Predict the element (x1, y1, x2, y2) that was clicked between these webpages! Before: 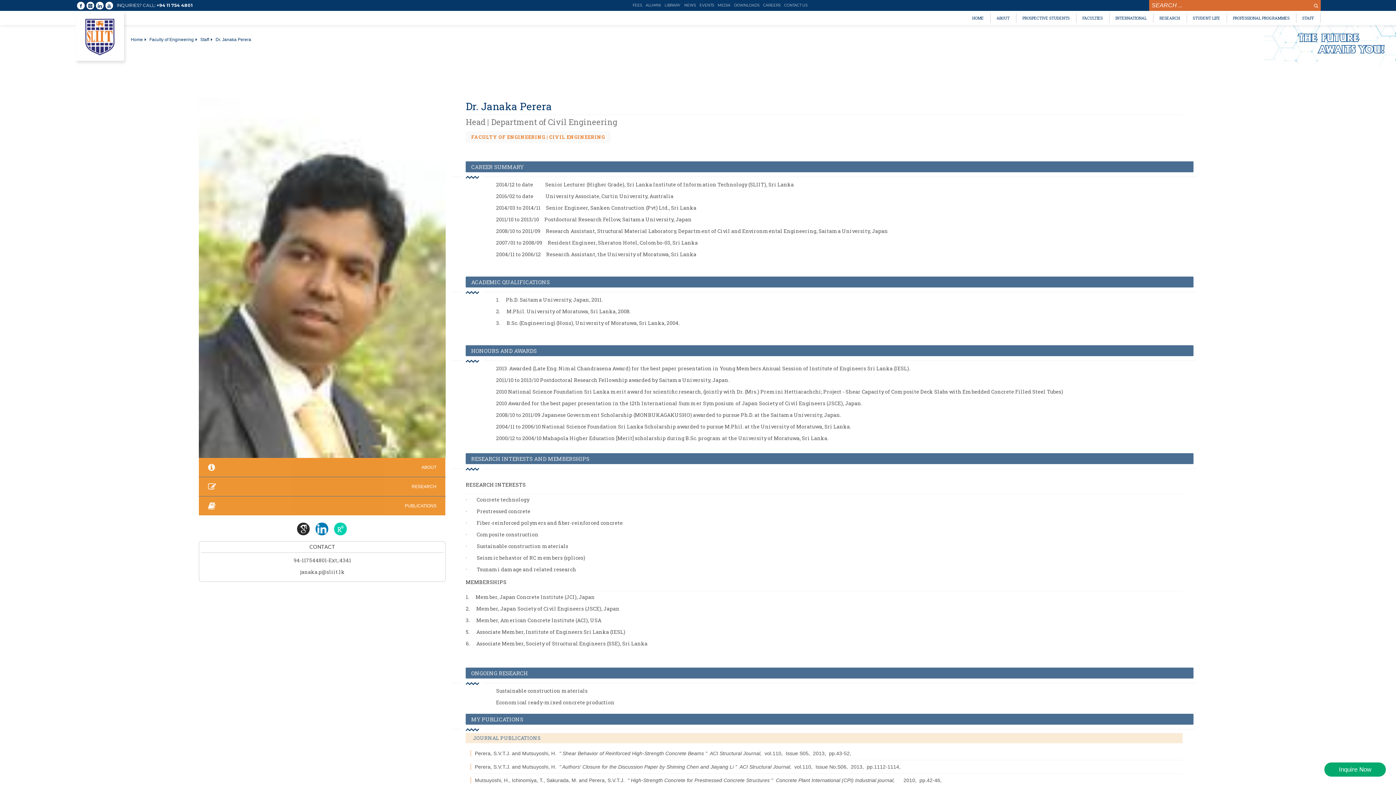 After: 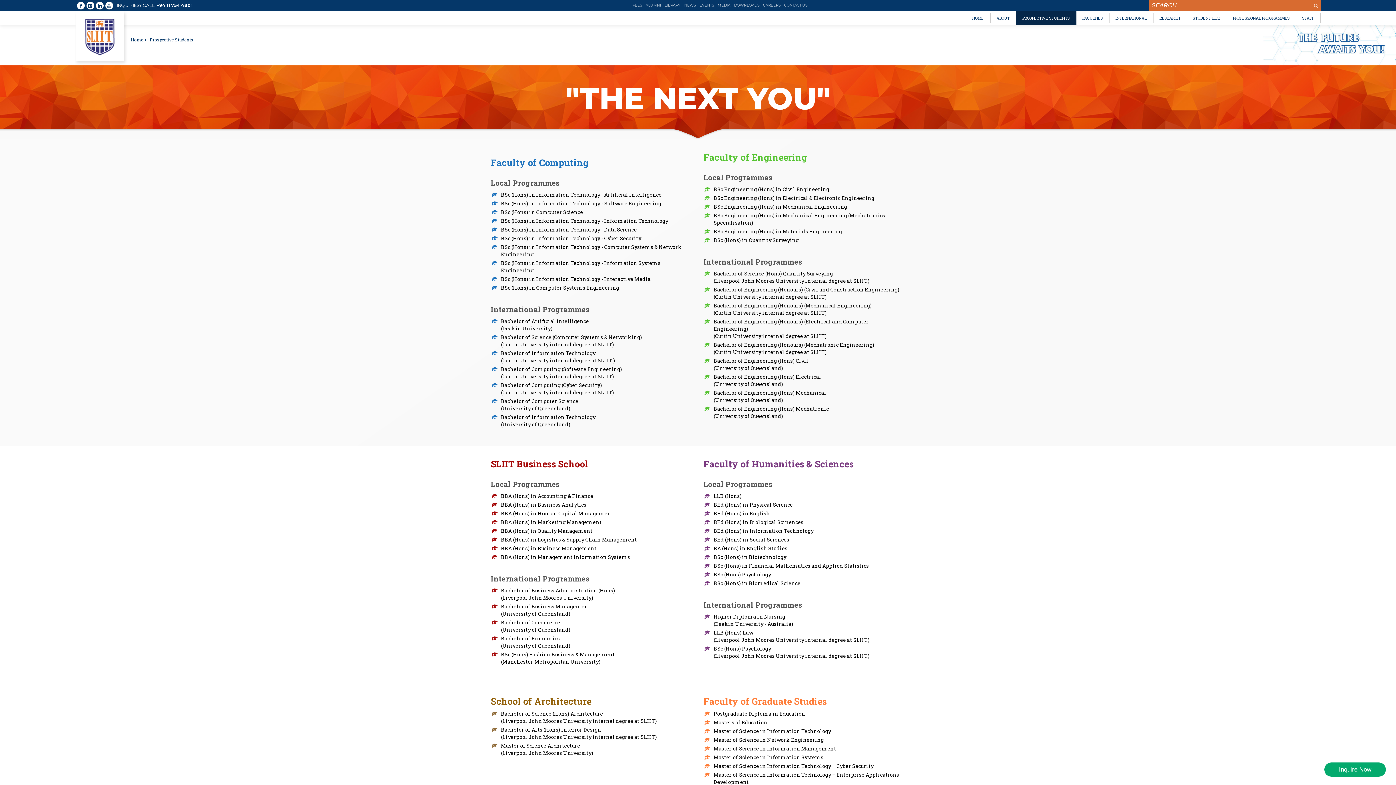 Action: label: PROSPECTIVE STUDENTS bbox: (1016, 13, 1076, 22)